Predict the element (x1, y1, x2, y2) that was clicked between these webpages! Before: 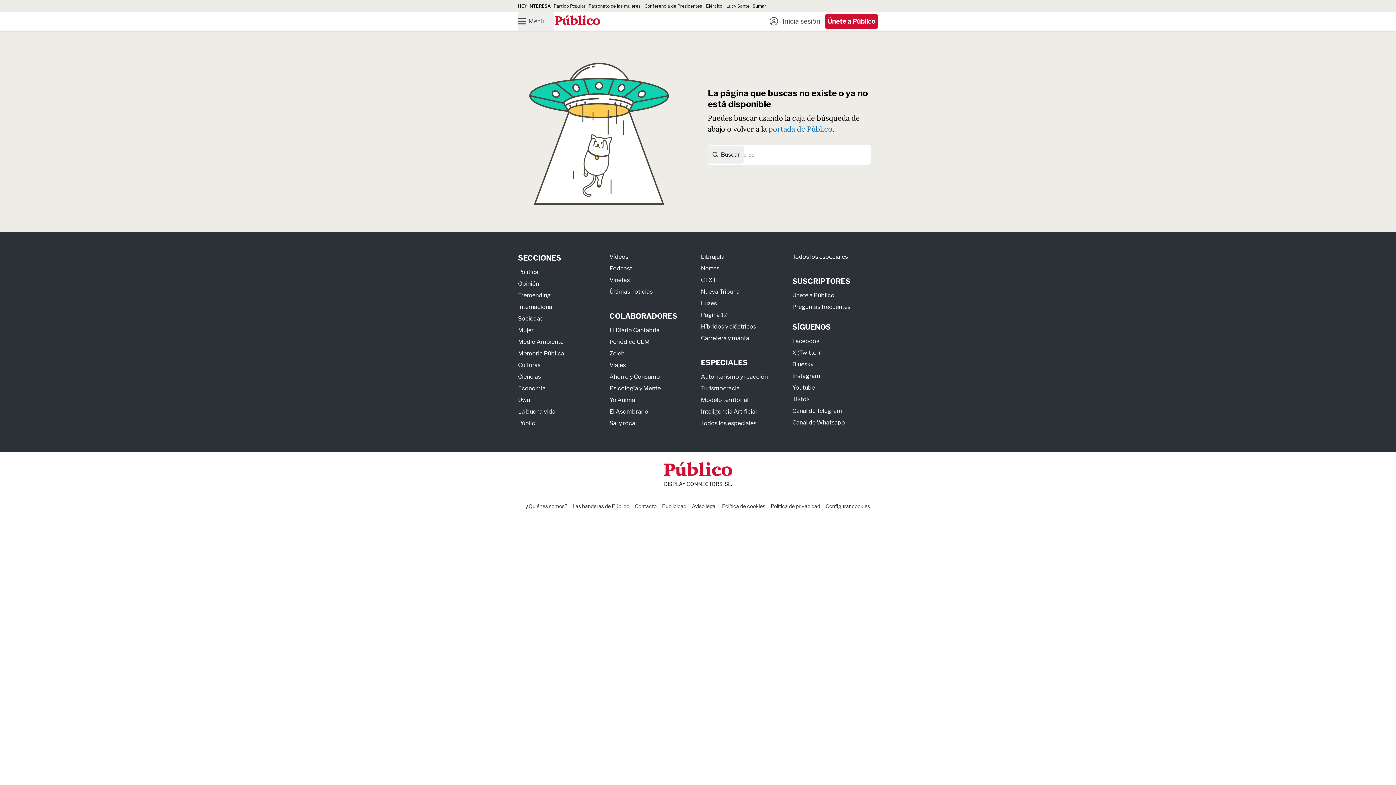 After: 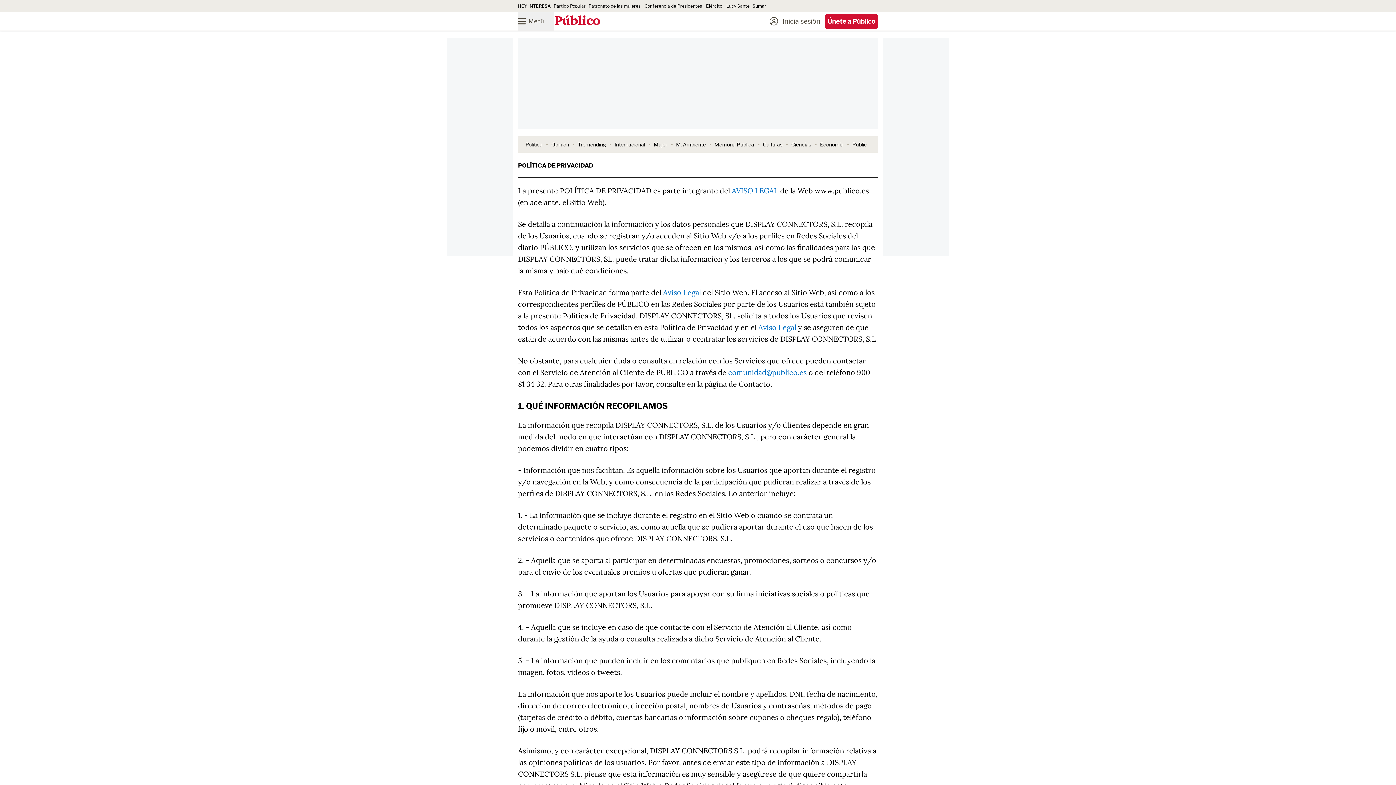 Action: bbox: (770, 503, 820, 509) label: Política de privacidad